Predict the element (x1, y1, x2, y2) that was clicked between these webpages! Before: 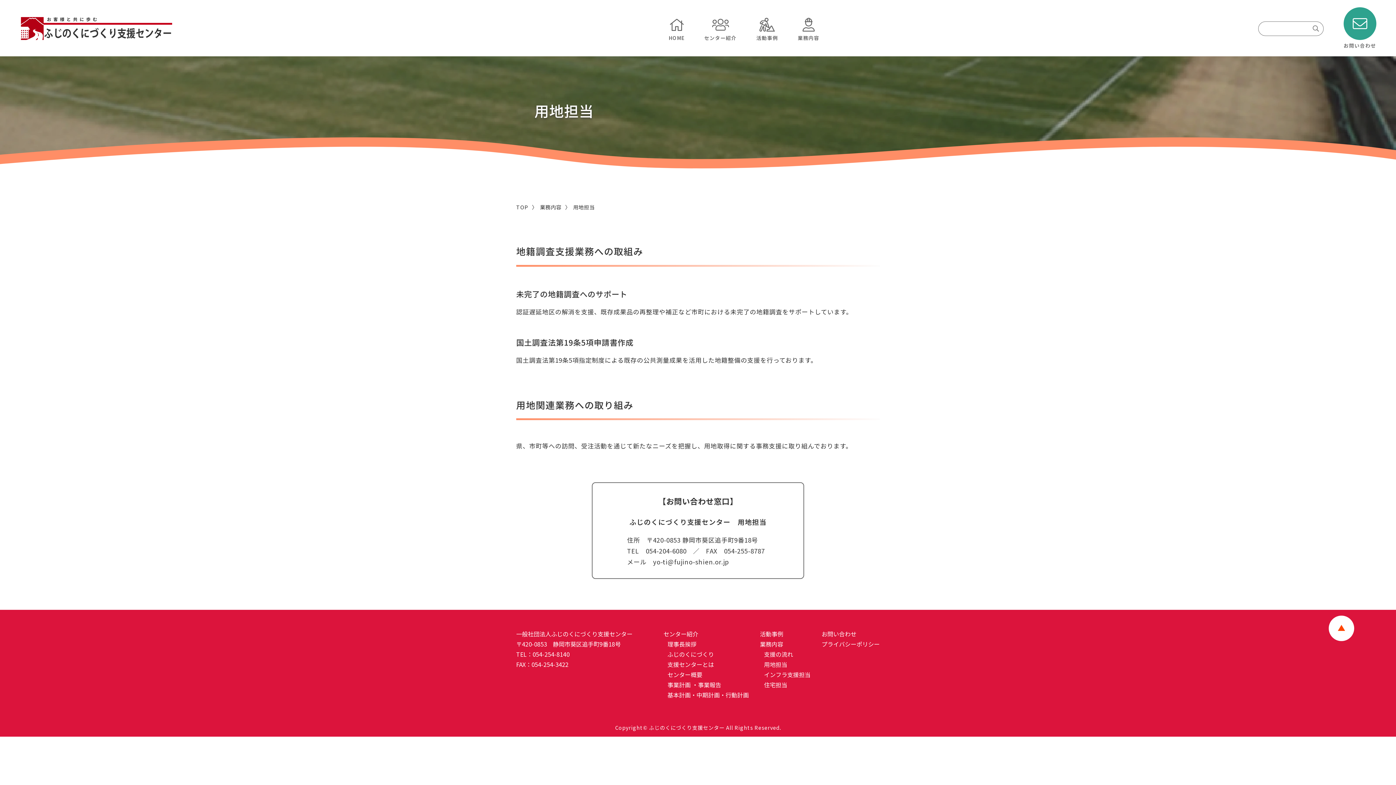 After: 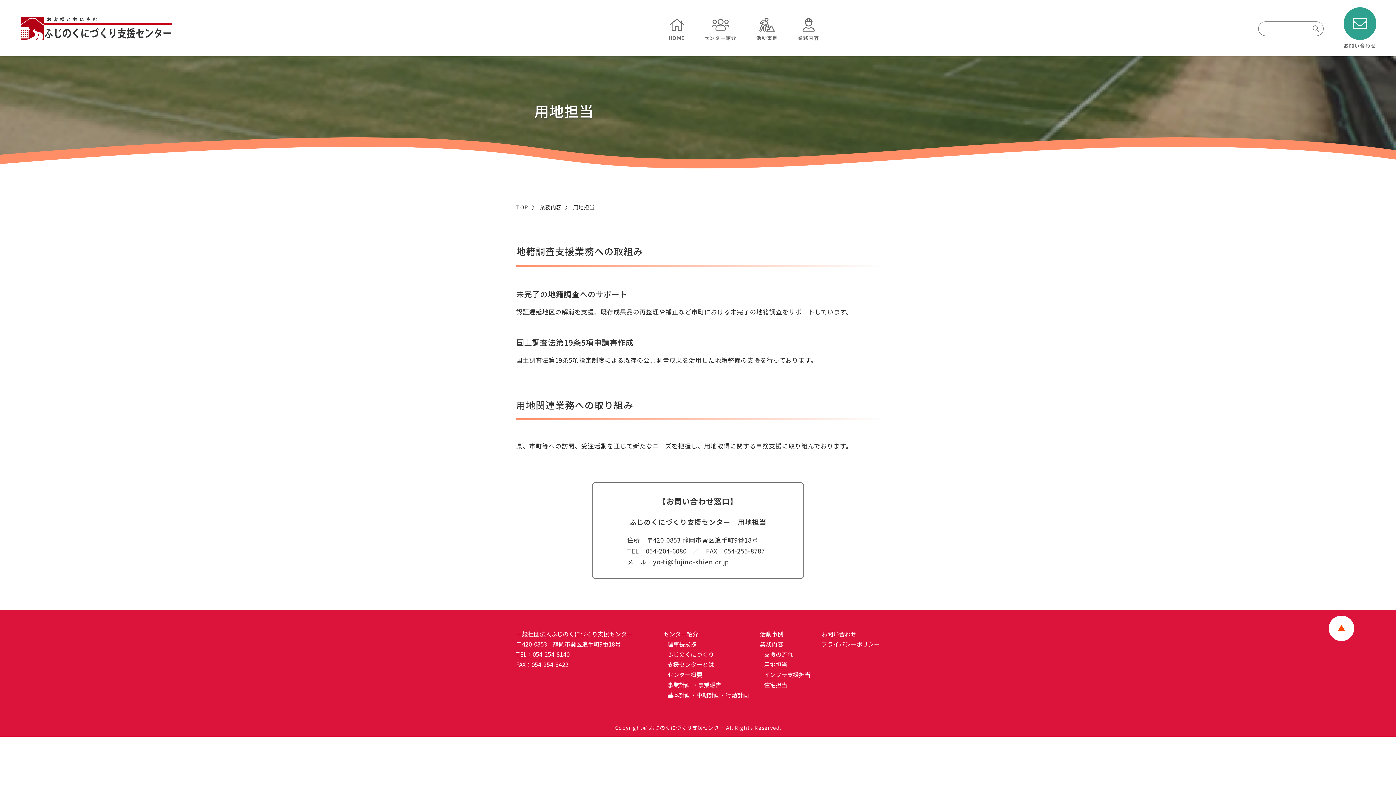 Action: label: 用地担当 bbox: (764, 660, 787, 668)